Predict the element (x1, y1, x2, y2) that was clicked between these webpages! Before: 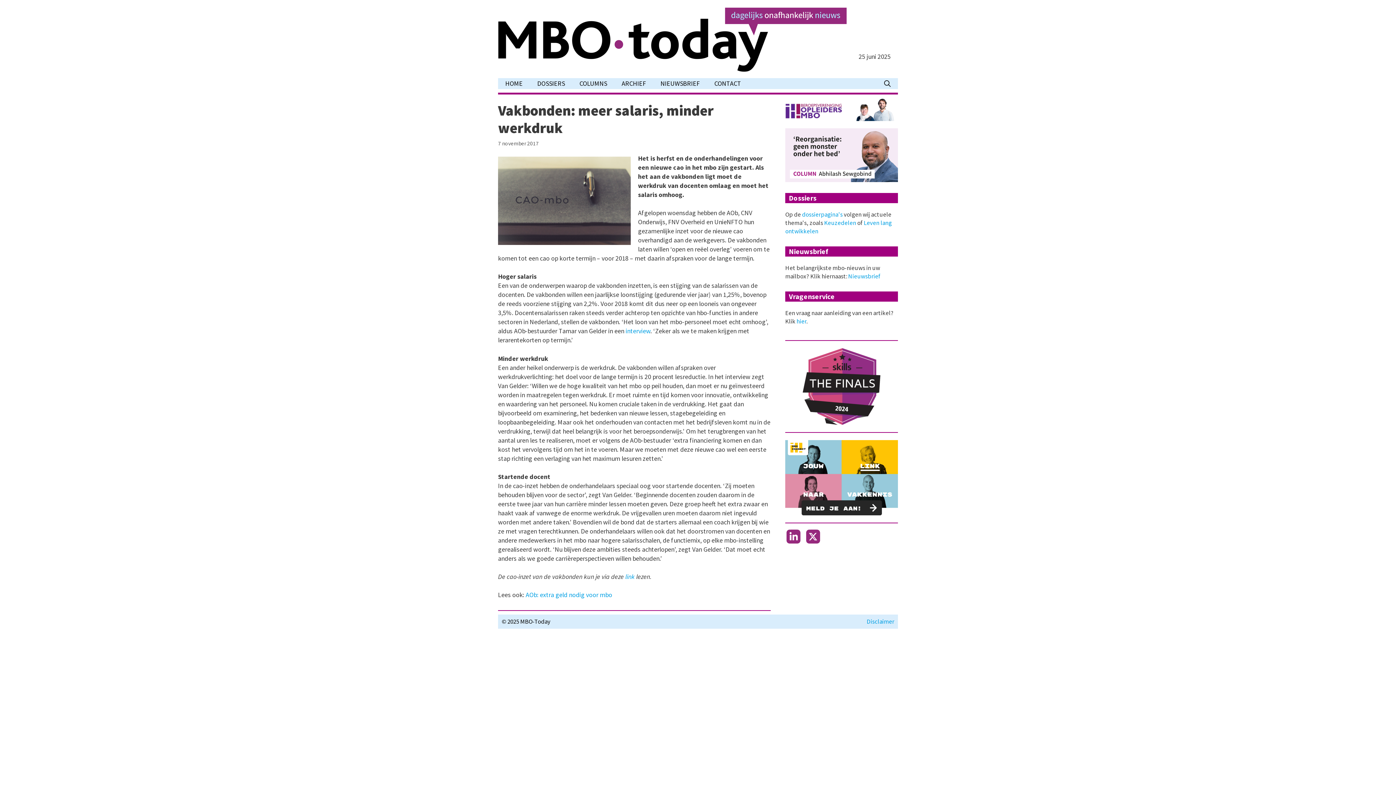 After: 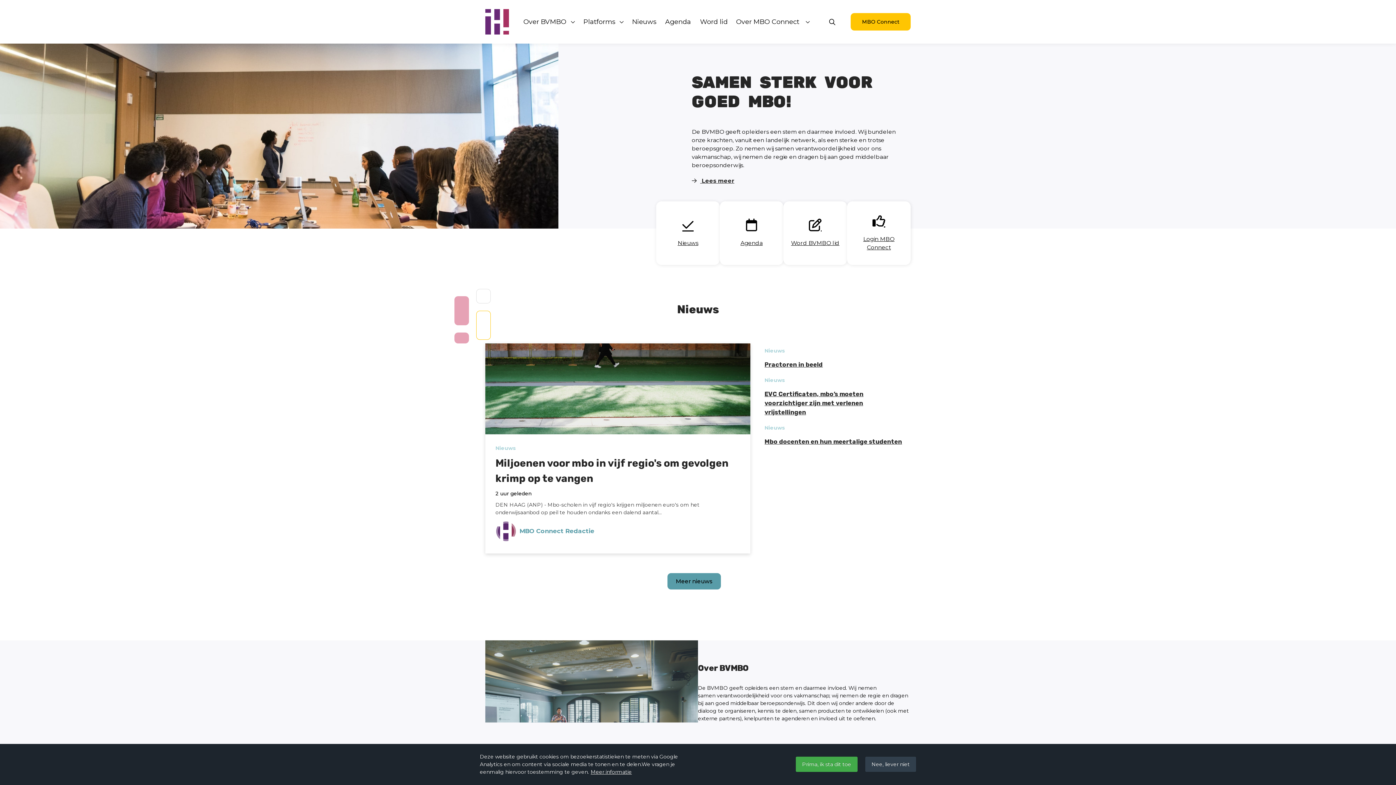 Action: bbox: (785, 98, 894, 121)